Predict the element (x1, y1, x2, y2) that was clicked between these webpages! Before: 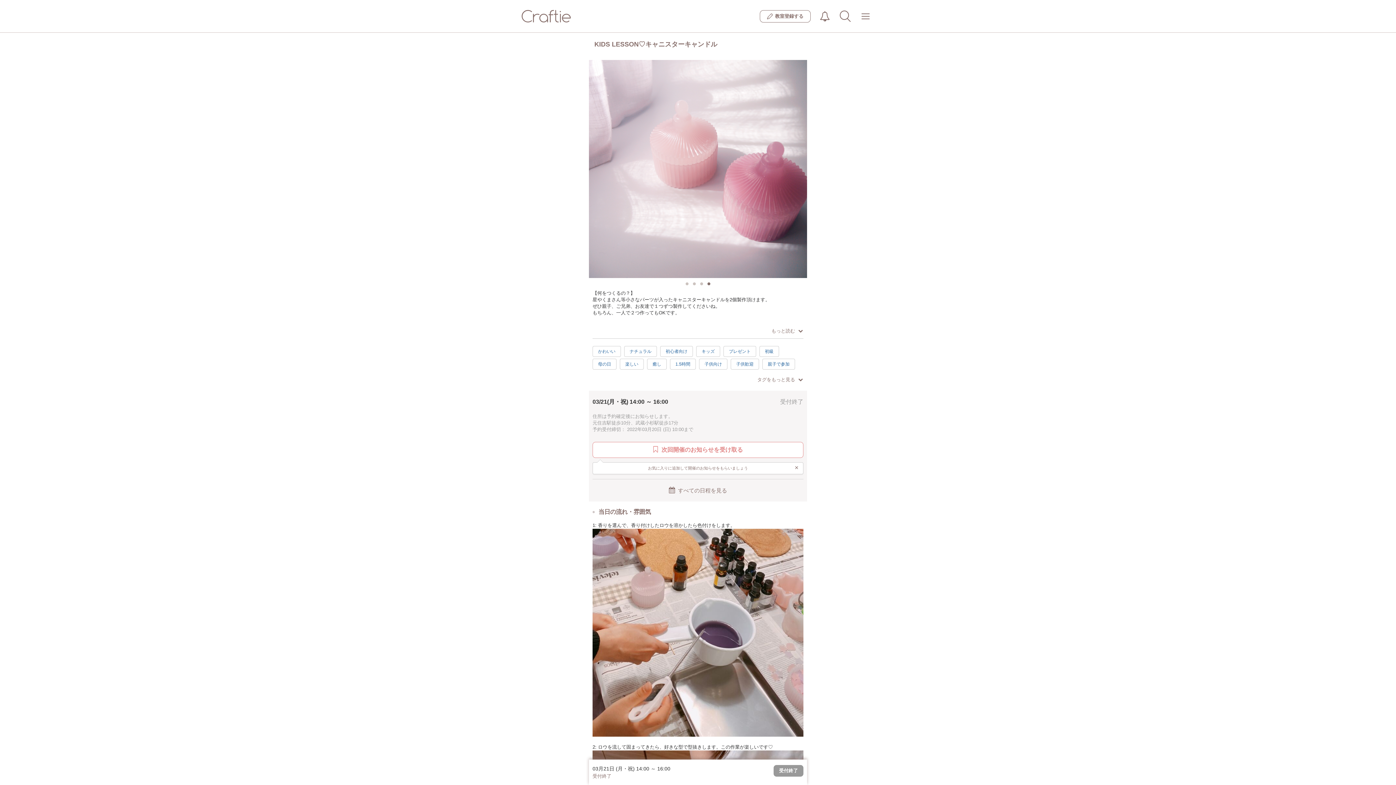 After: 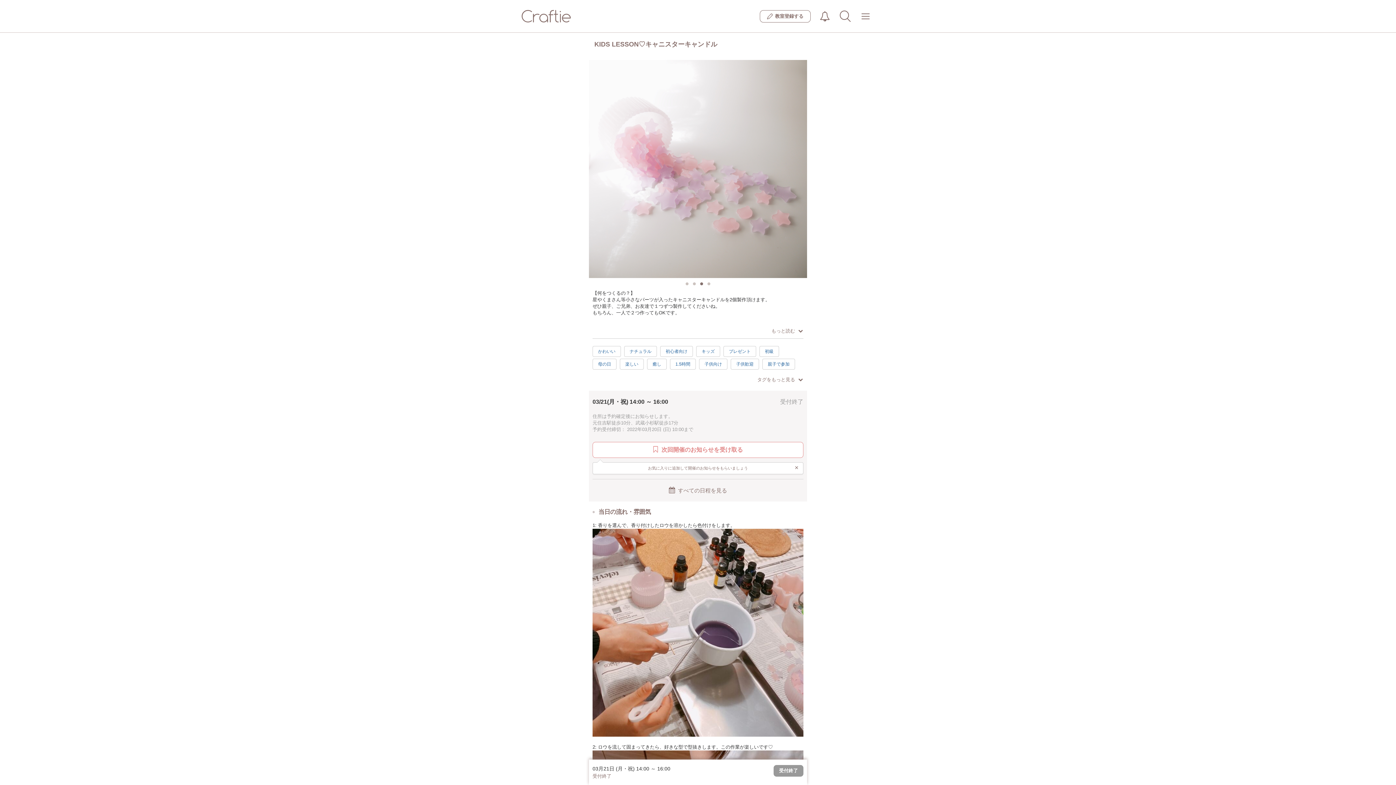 Action: bbox: (700, 282, 703, 285) label: 3